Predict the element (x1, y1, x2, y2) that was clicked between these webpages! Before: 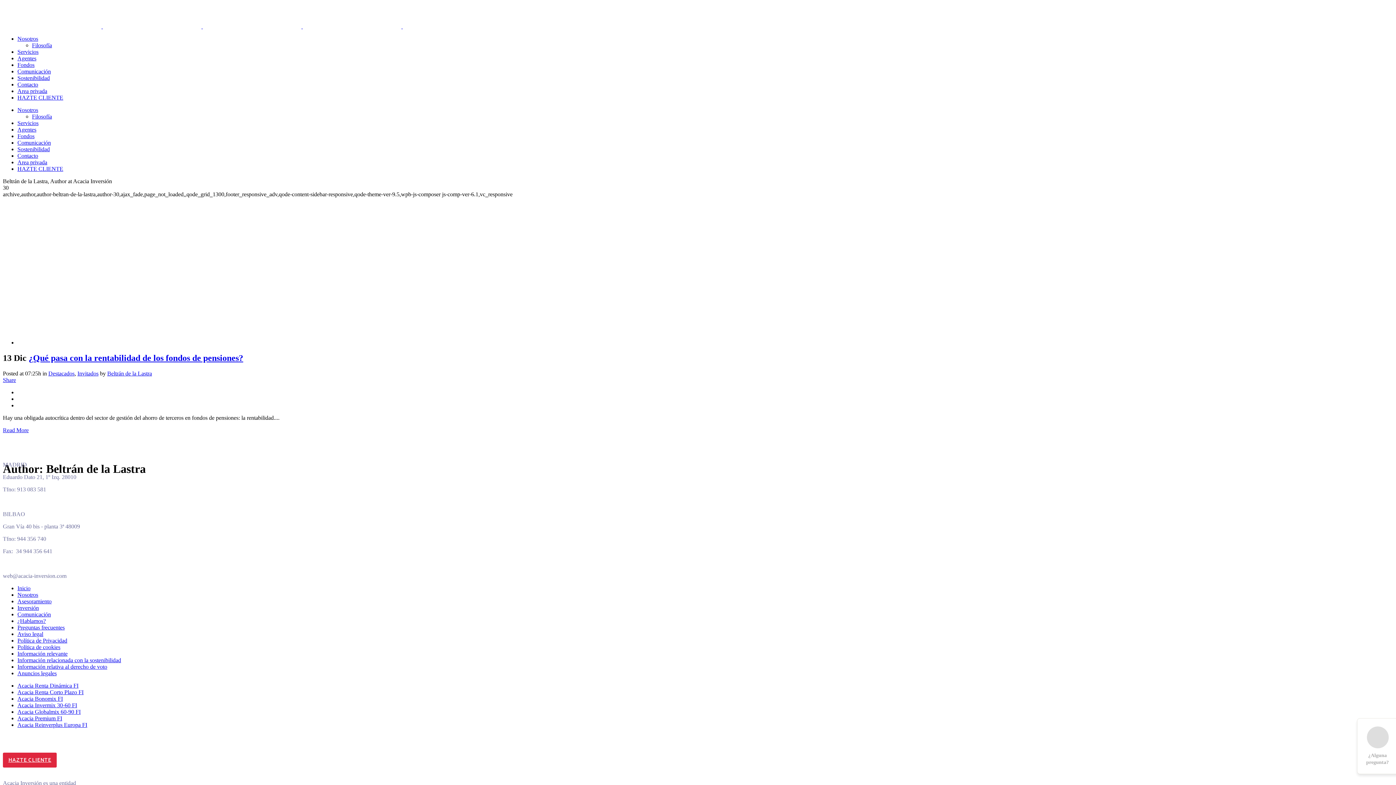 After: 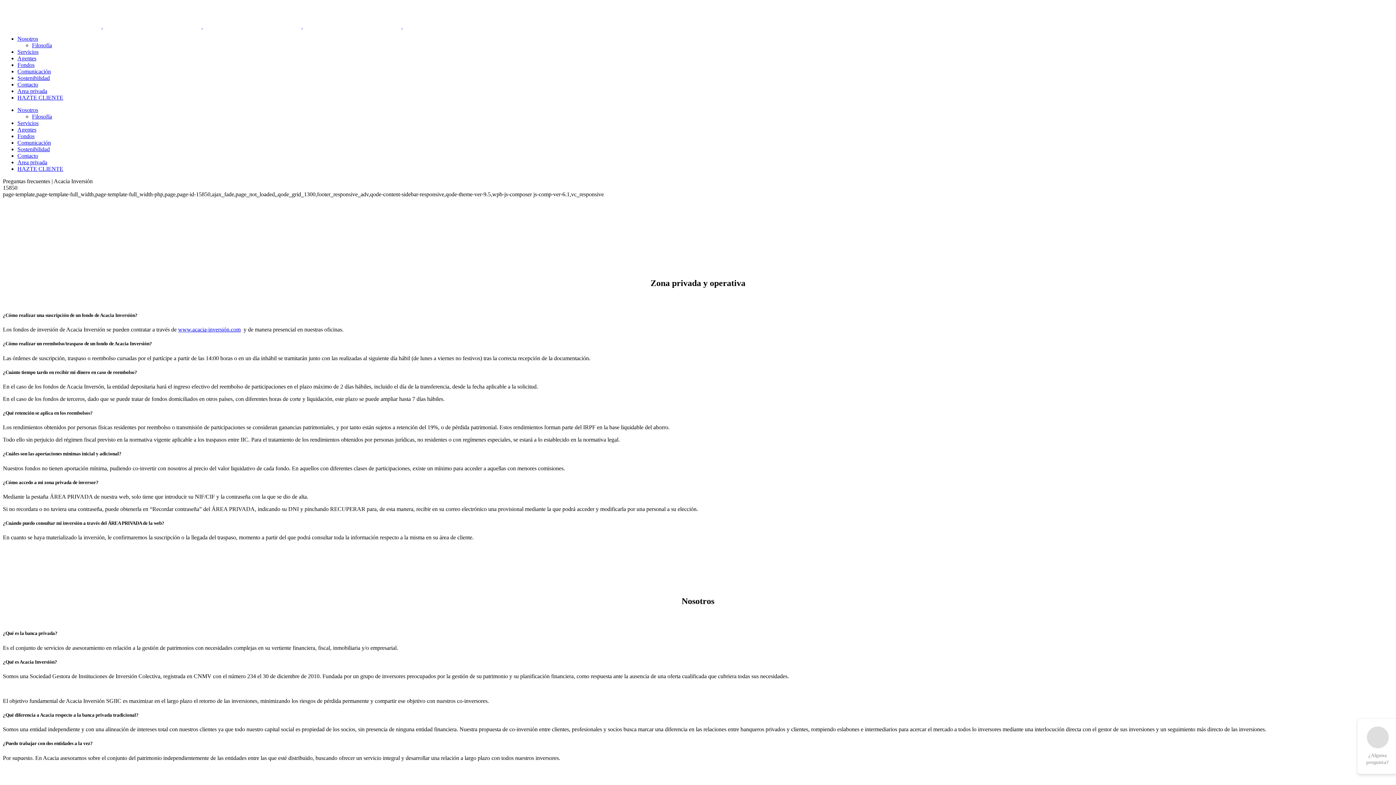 Action: bbox: (17, 624, 64, 630) label: Preguntas frecuentes